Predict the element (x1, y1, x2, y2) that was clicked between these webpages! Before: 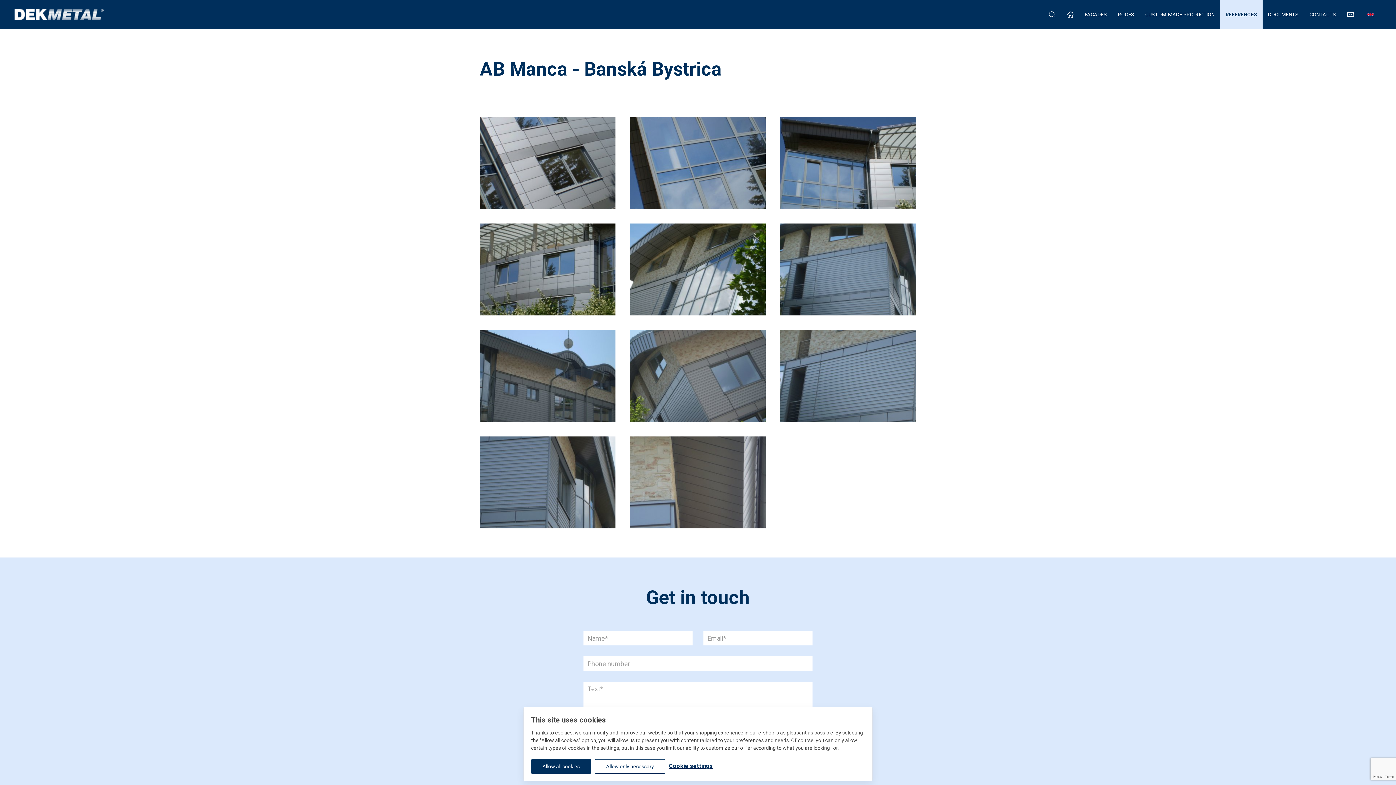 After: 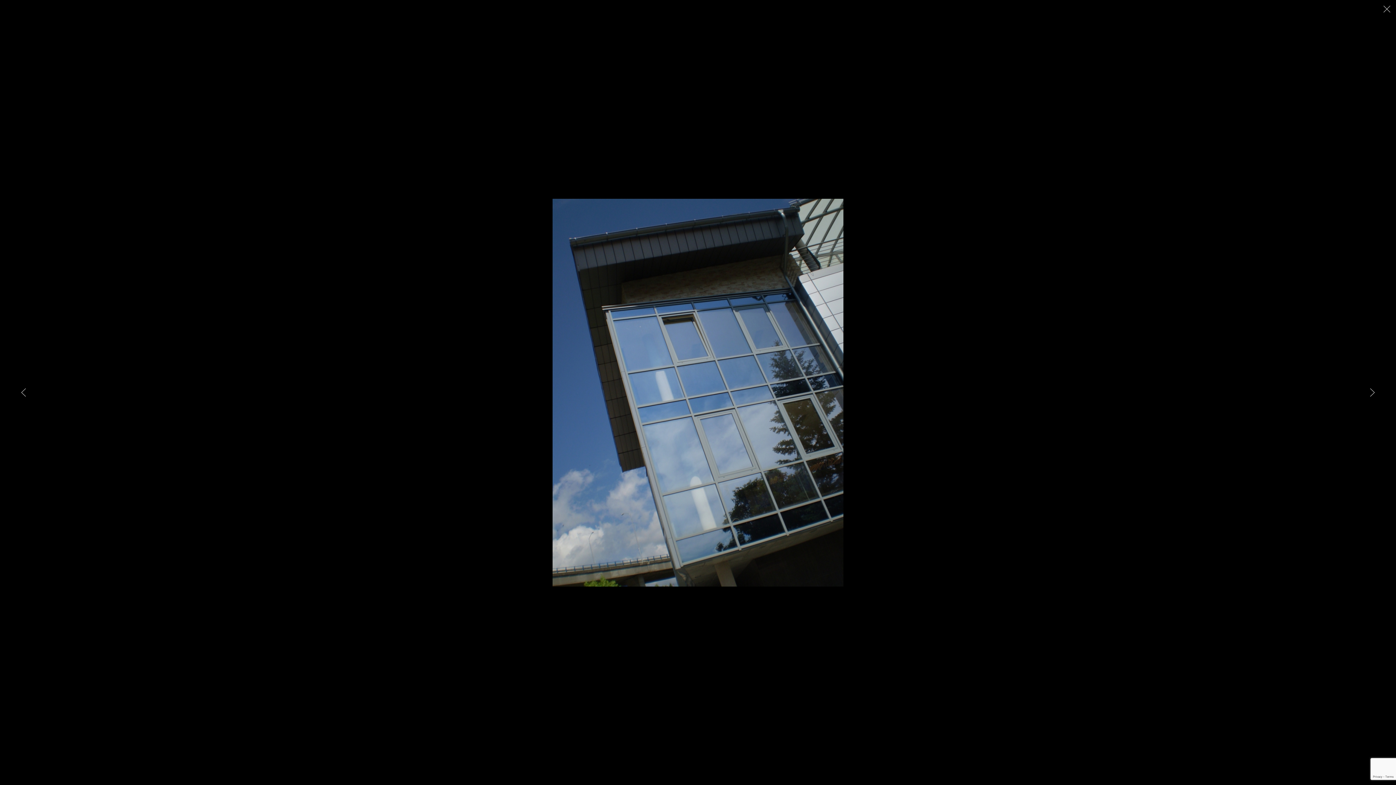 Action: bbox: (630, 117, 765, 209)